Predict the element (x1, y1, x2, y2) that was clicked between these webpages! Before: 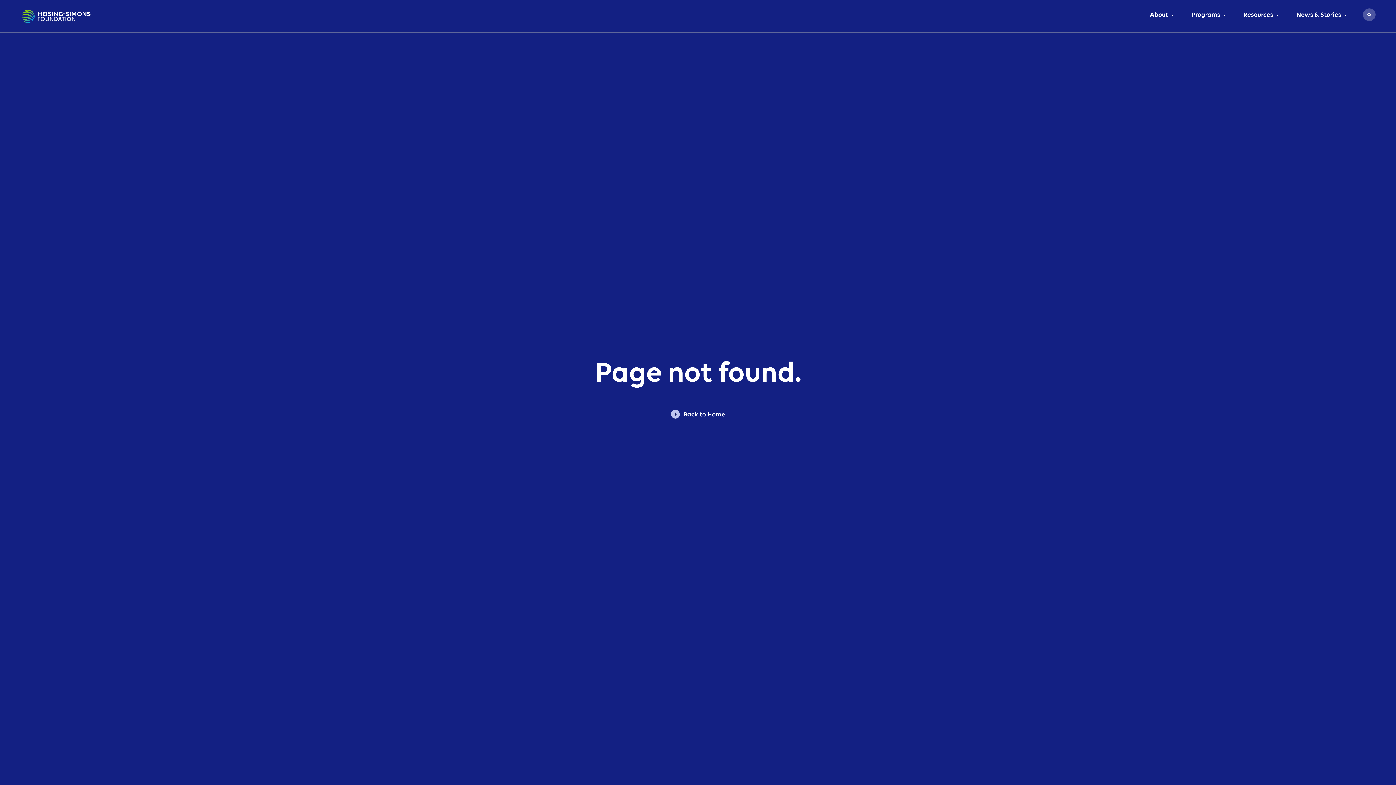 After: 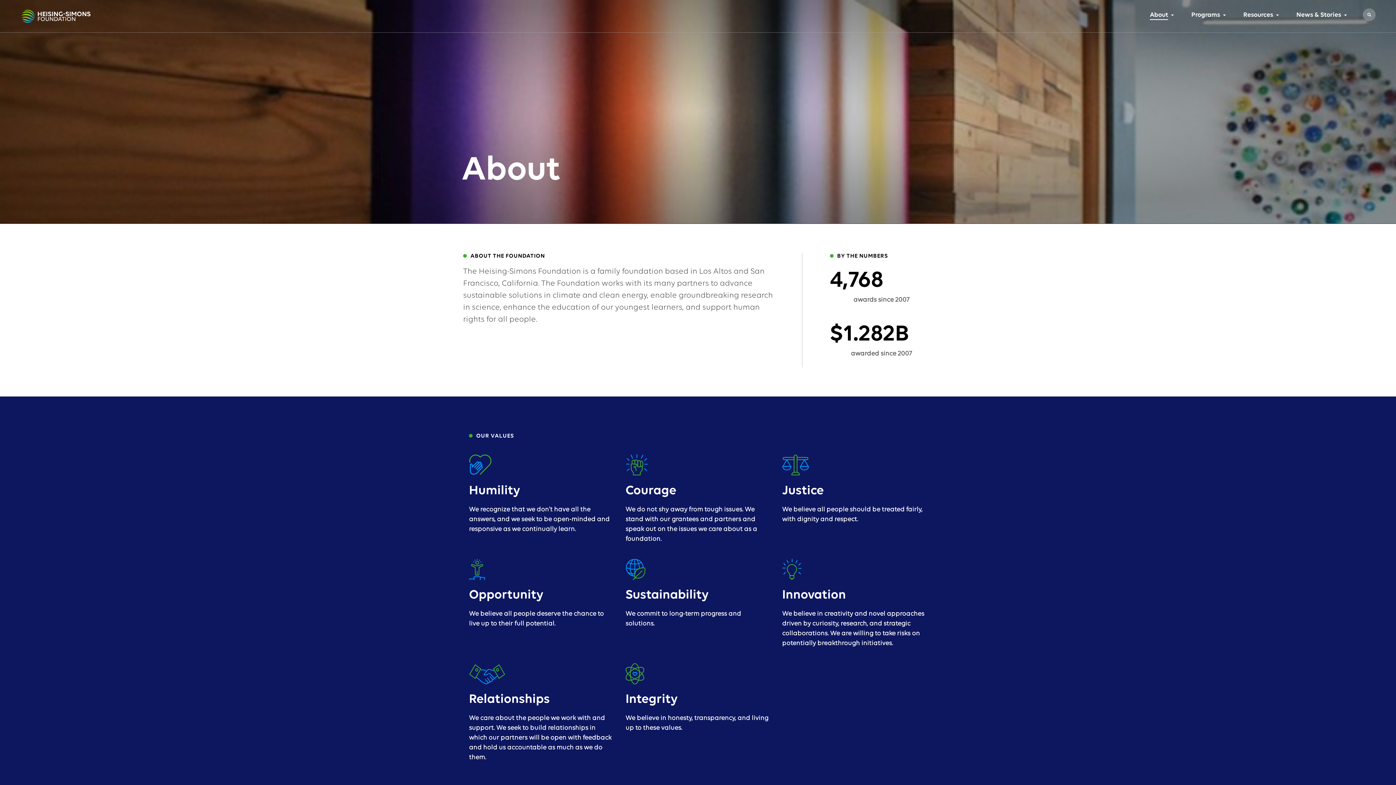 Action: label: About bbox: (1150, 11, 1168, 21)